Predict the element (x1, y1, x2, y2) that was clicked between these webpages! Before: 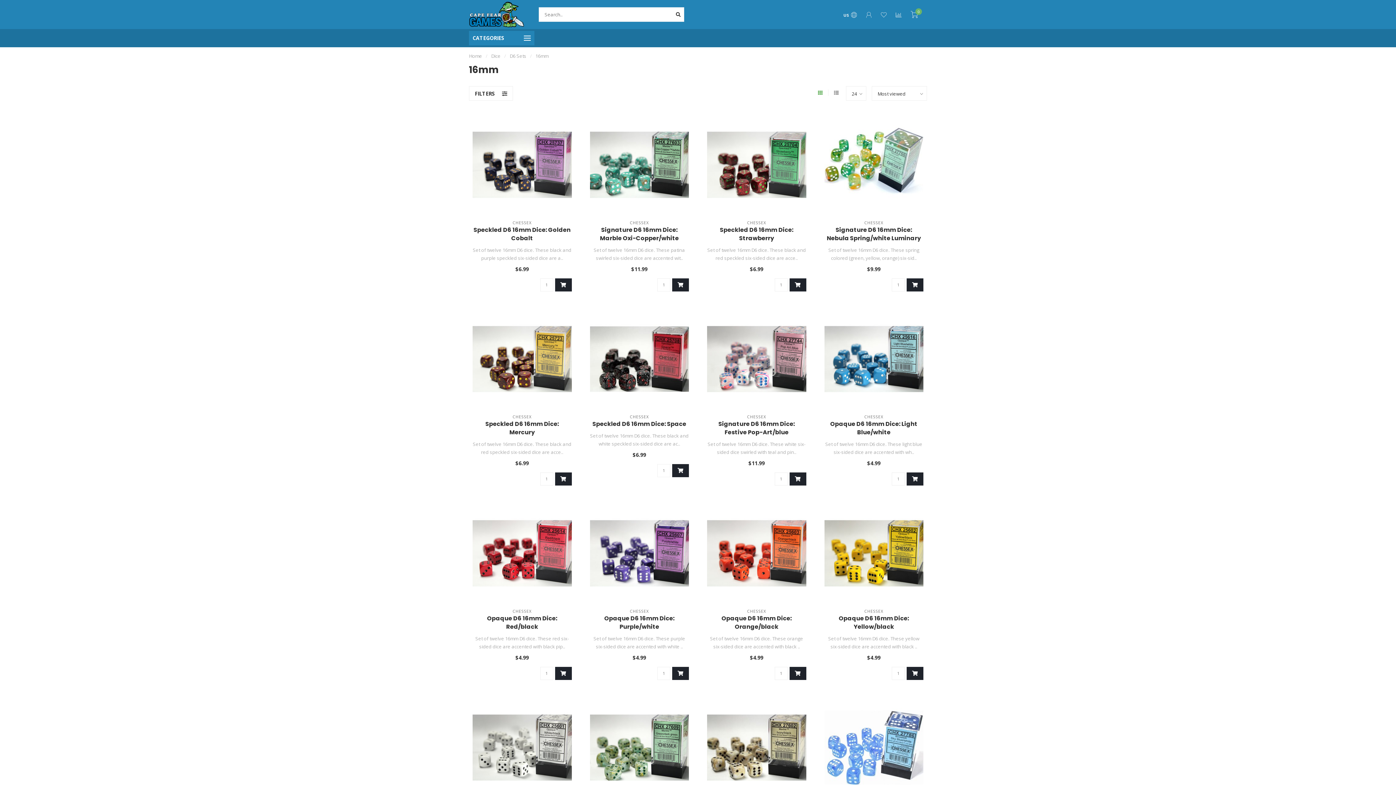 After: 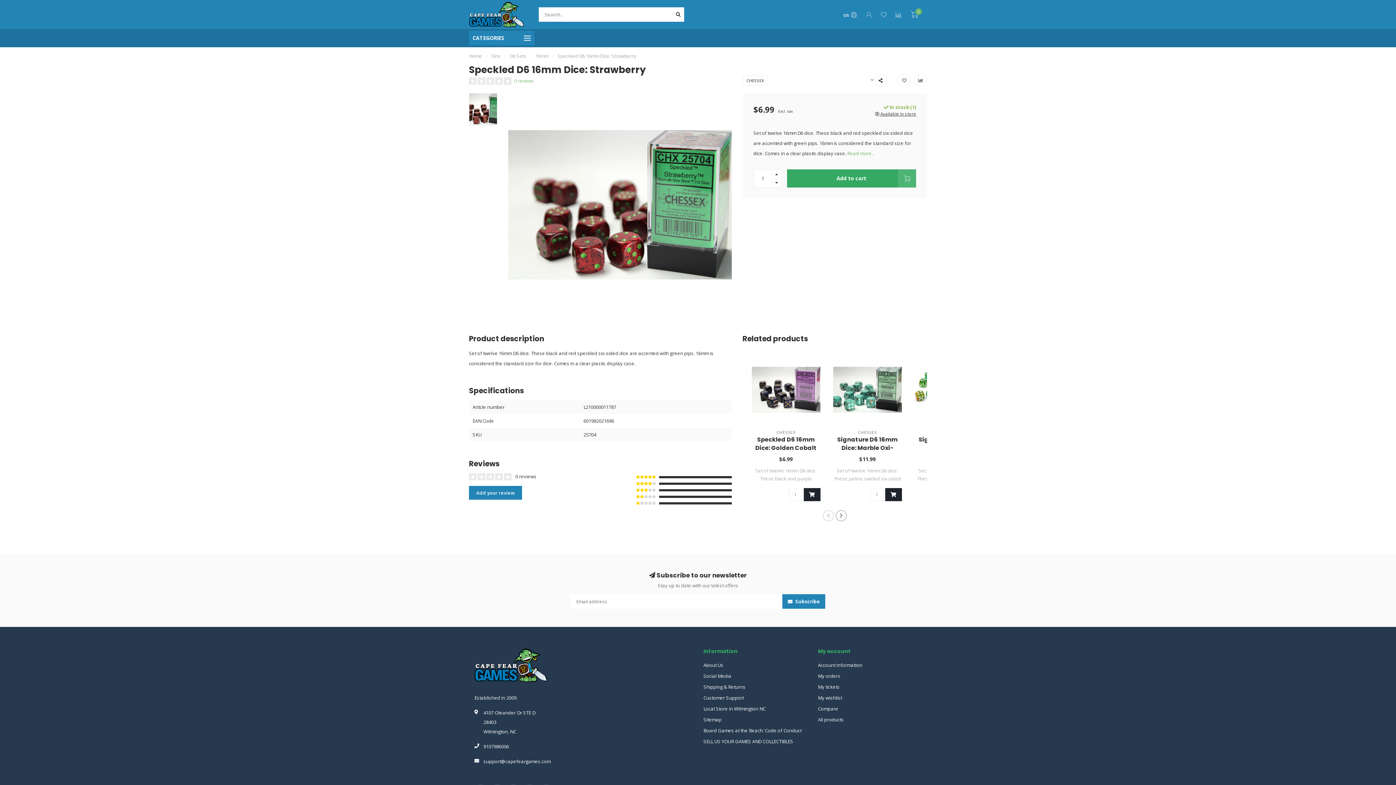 Action: bbox: (707, 115, 806, 214)